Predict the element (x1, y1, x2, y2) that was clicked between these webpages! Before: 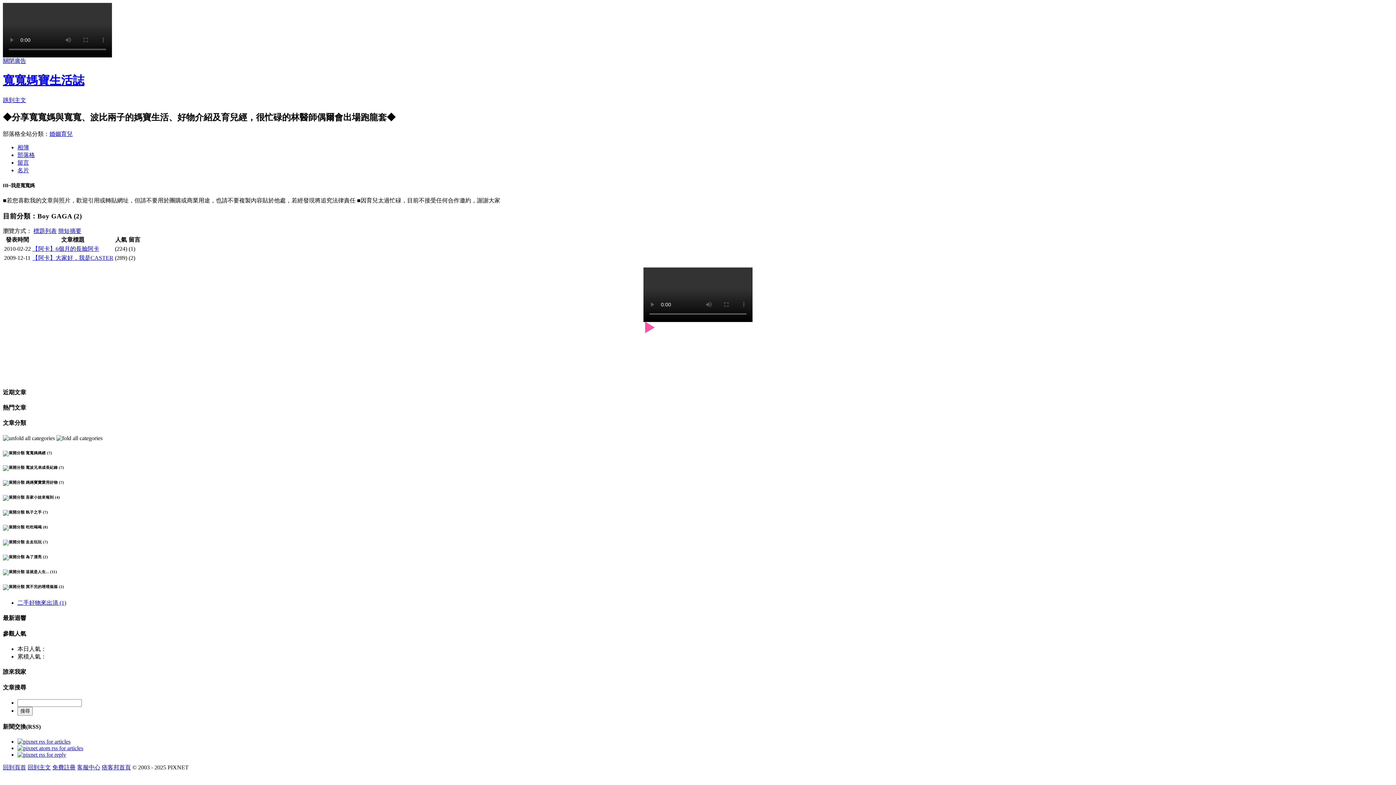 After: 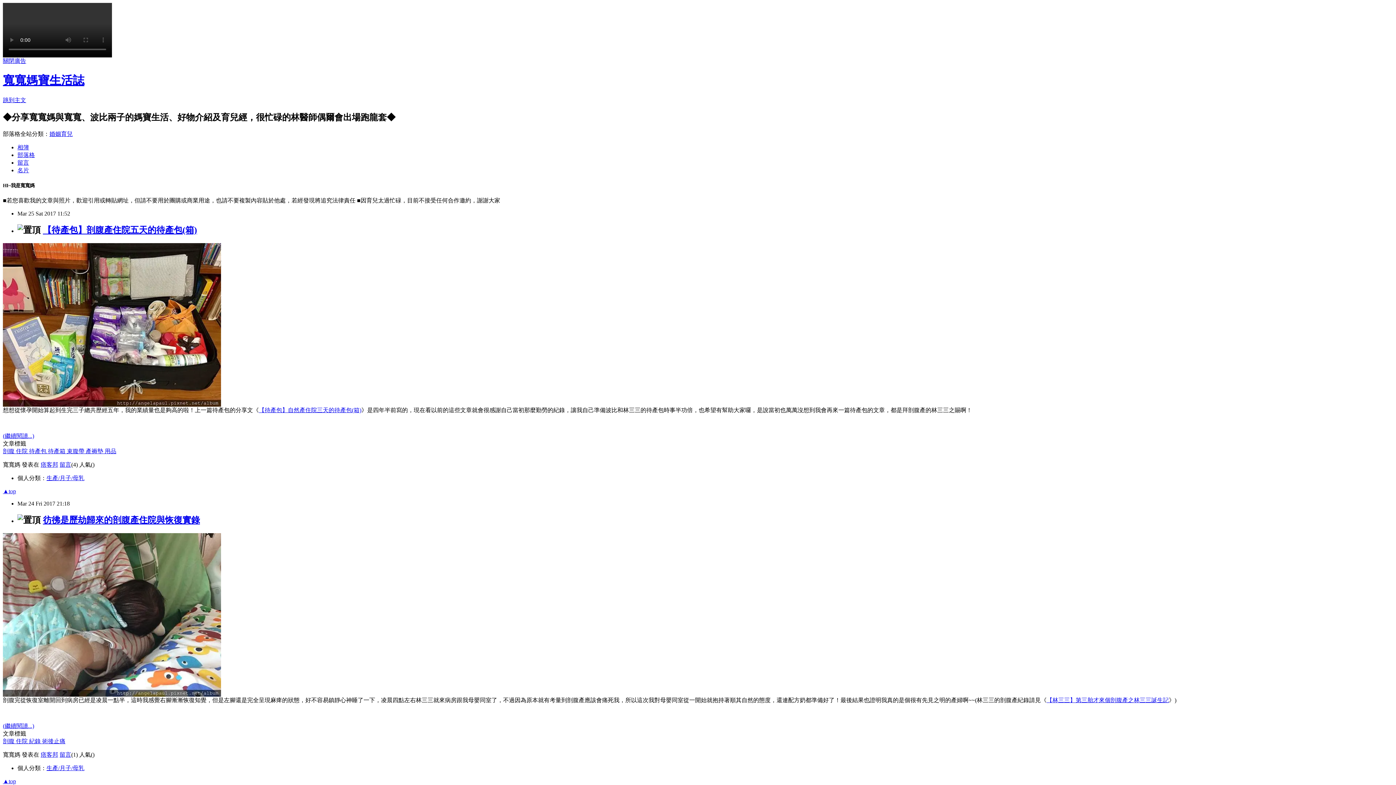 Action: bbox: (2, 73, 84, 87) label: 寬寬媽寶生活誌